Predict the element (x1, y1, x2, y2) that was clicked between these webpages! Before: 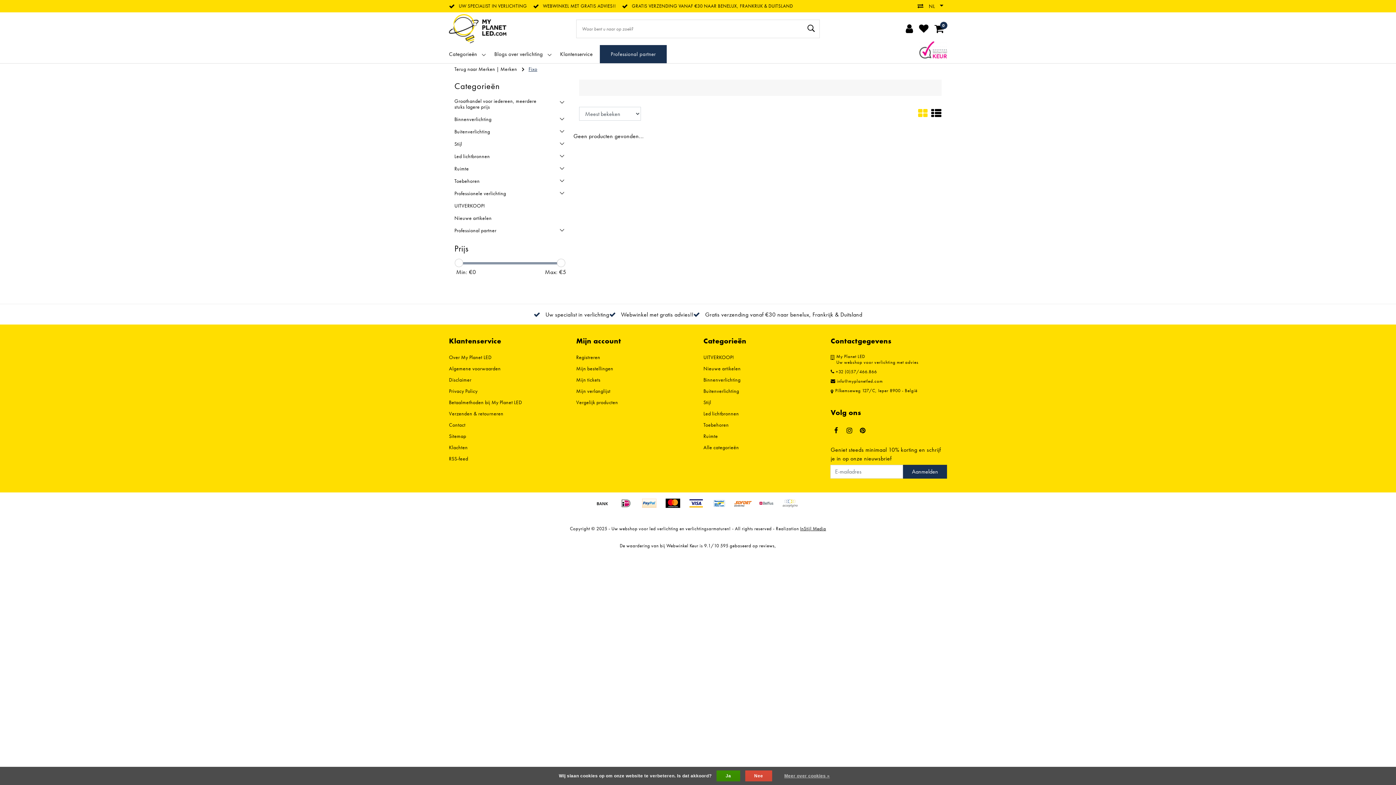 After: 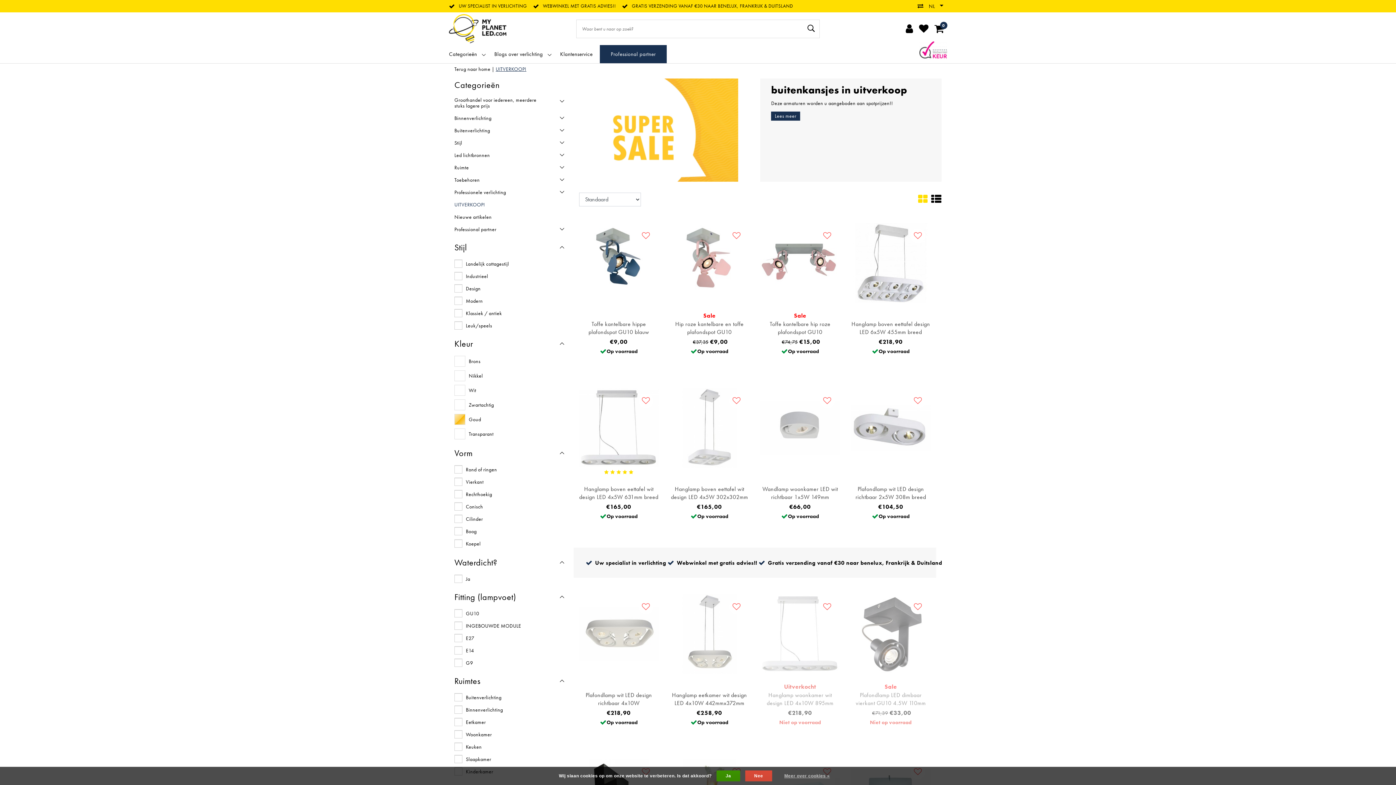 Action: bbox: (703, 351, 734, 363) label: UITVERKOOP!